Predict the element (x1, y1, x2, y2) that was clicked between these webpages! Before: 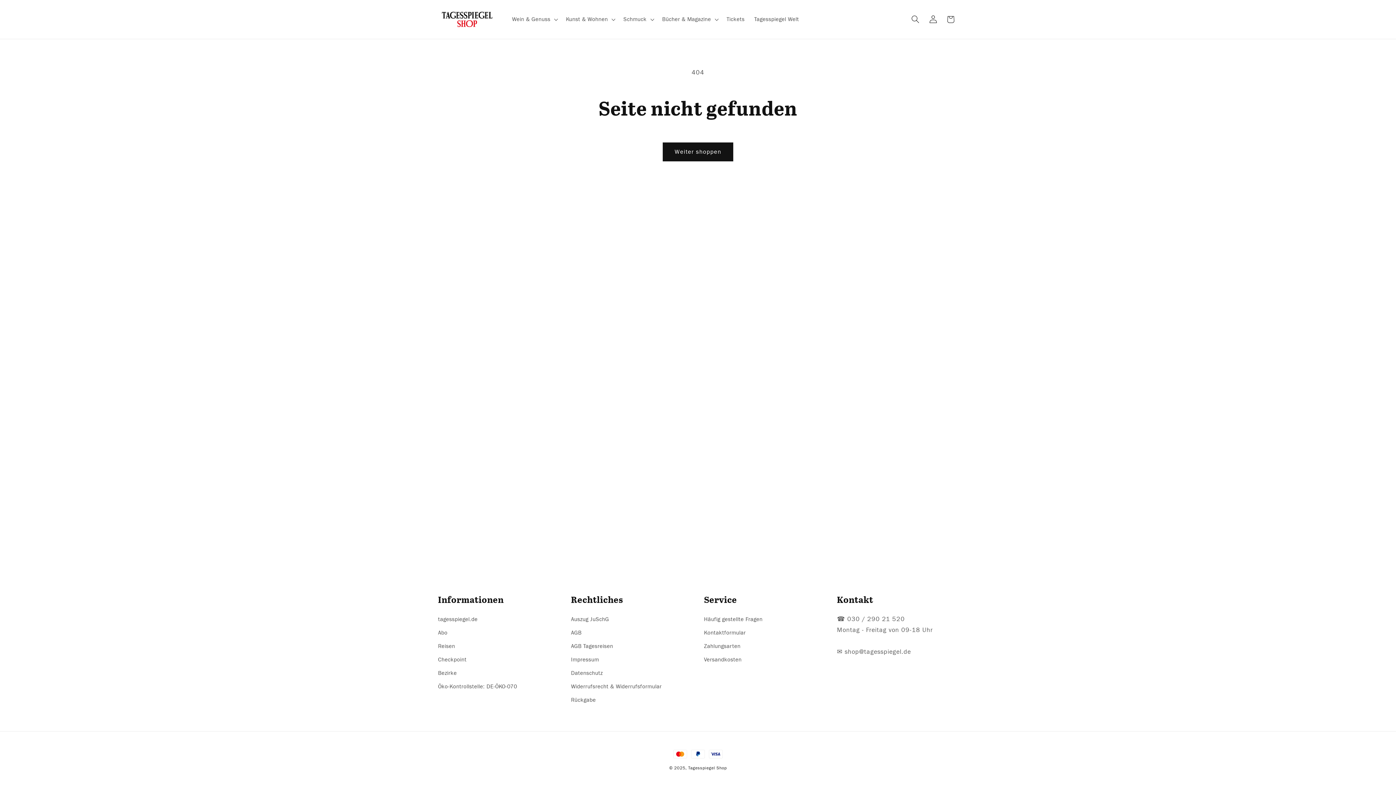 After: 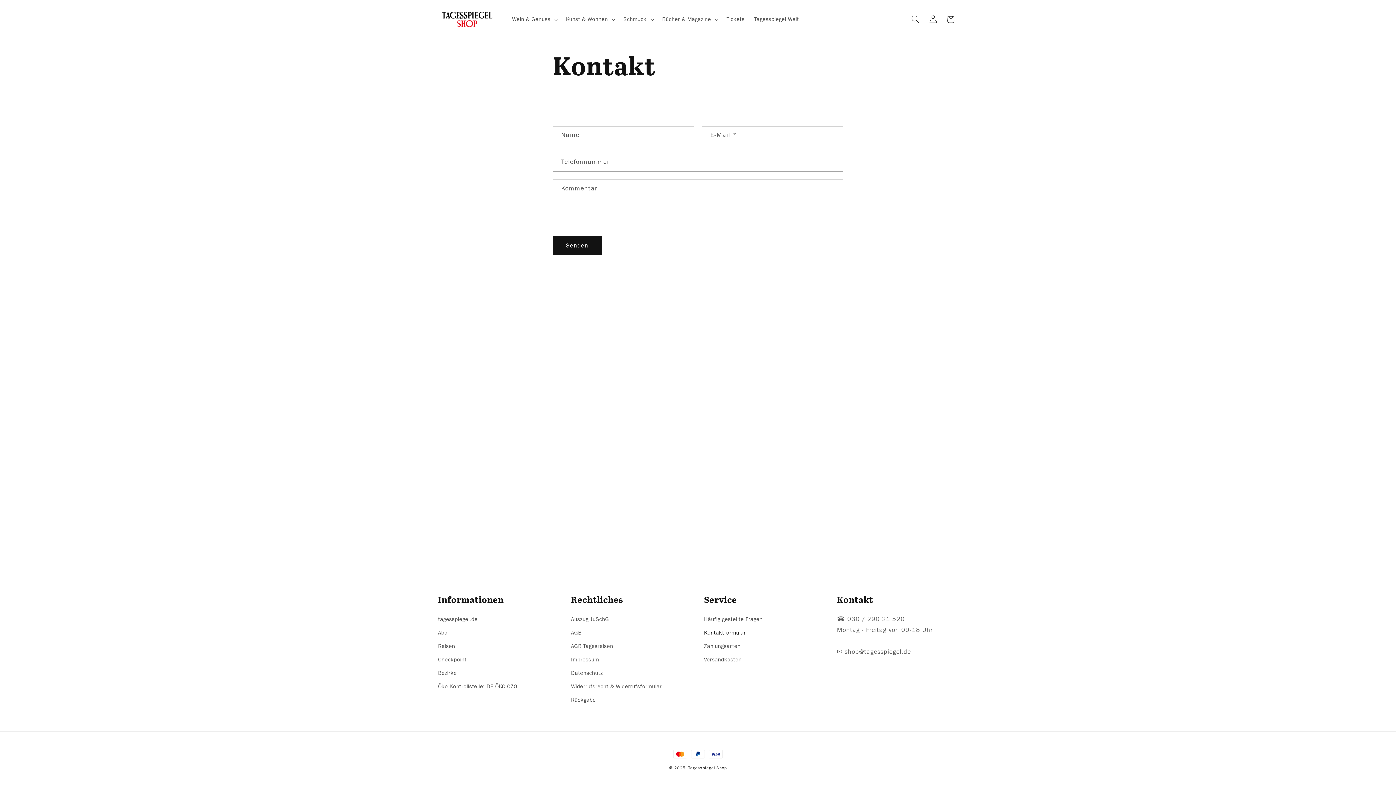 Action: label: Kontaktformular bbox: (704, 626, 745, 639)